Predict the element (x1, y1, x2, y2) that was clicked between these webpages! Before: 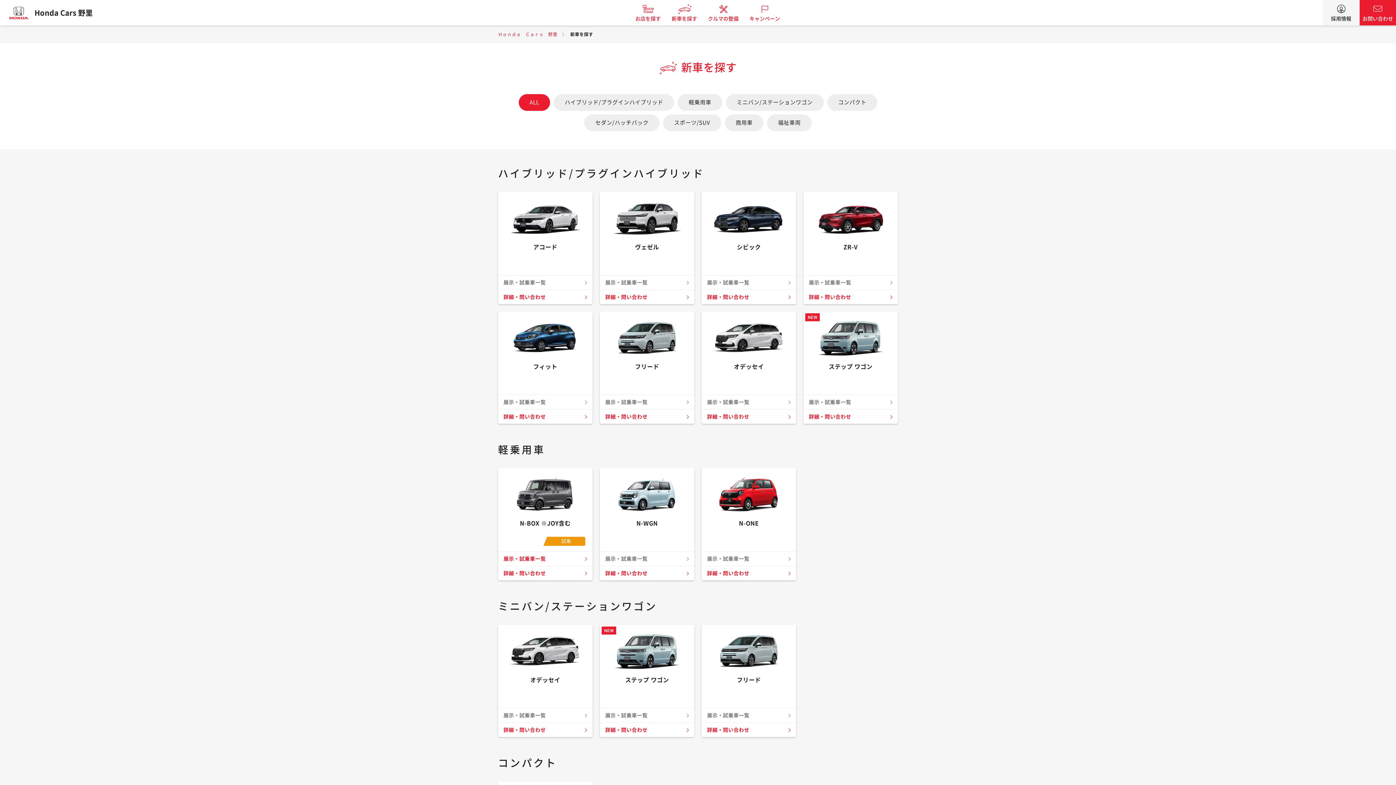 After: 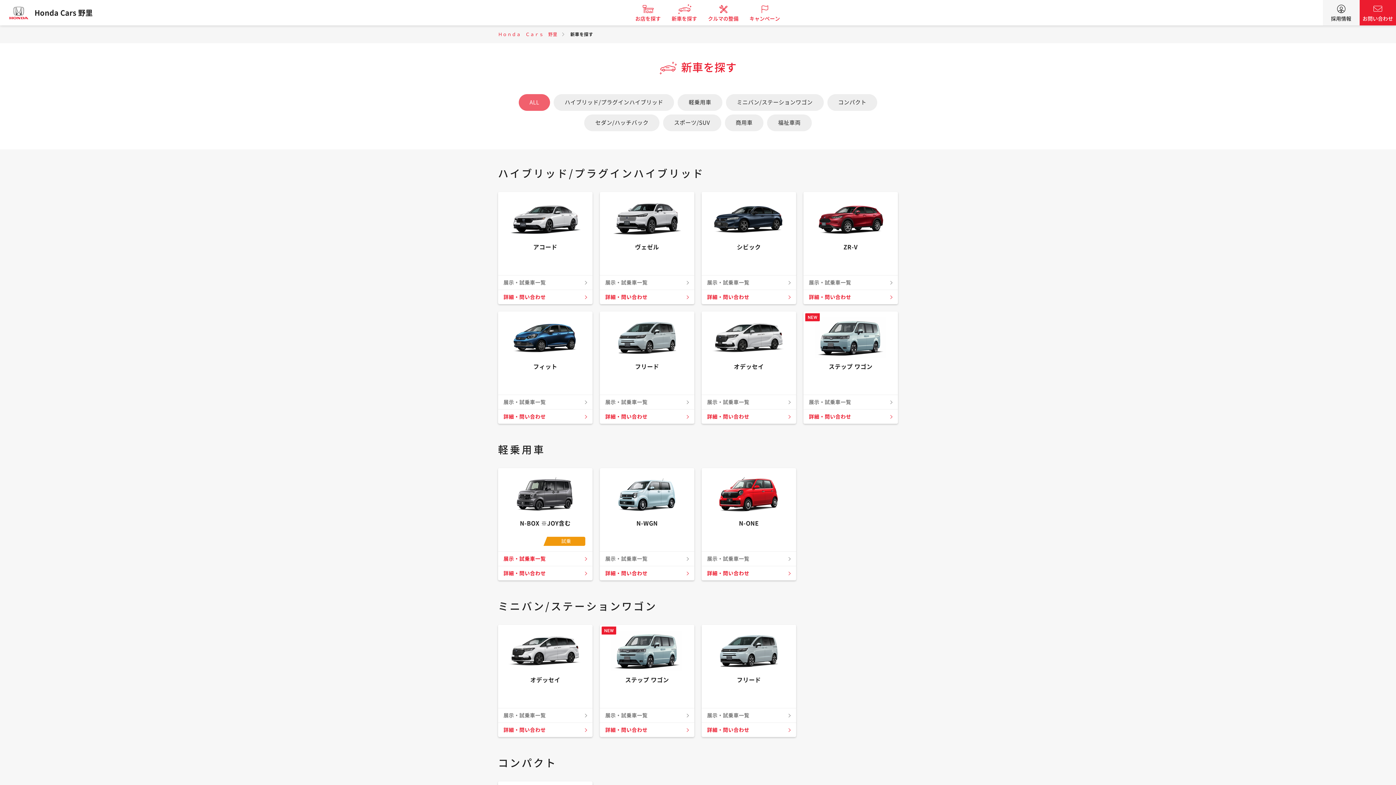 Action: bbox: (518, 94, 550, 110) label: ALL